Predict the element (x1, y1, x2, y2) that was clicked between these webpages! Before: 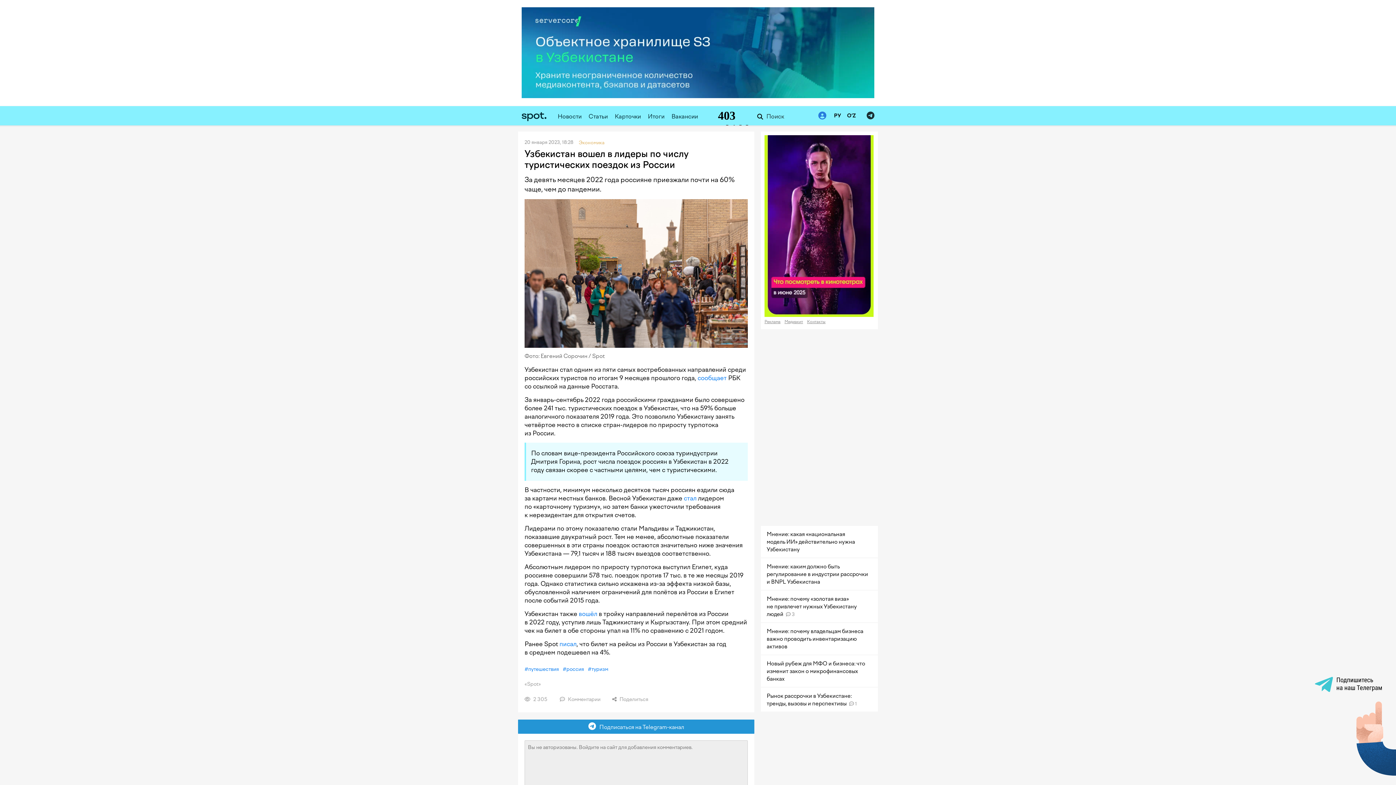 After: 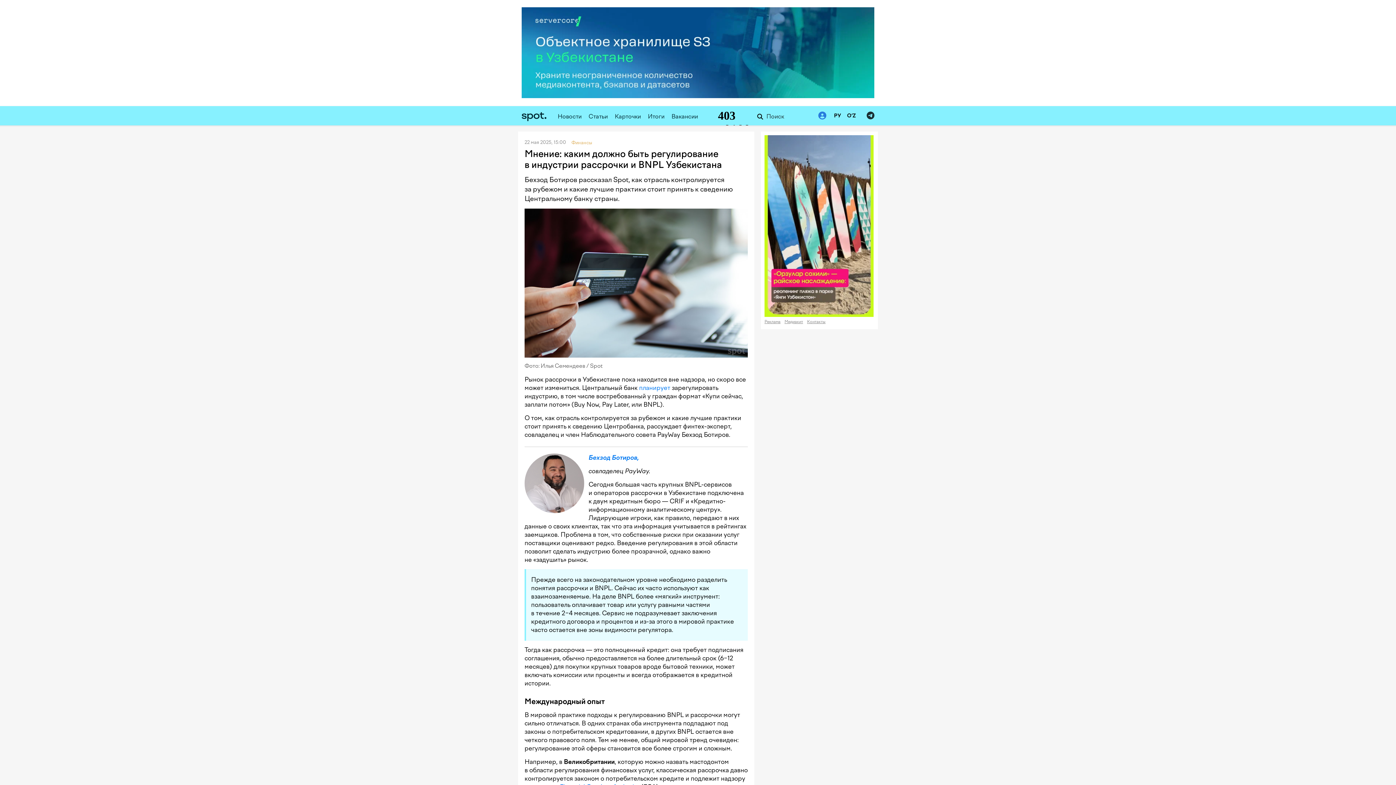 Action: bbox: (761, 558, 878, 590) label: Мнение: каким должно быть регулирование в индустрии рассрочки и BNPL Узбекистана